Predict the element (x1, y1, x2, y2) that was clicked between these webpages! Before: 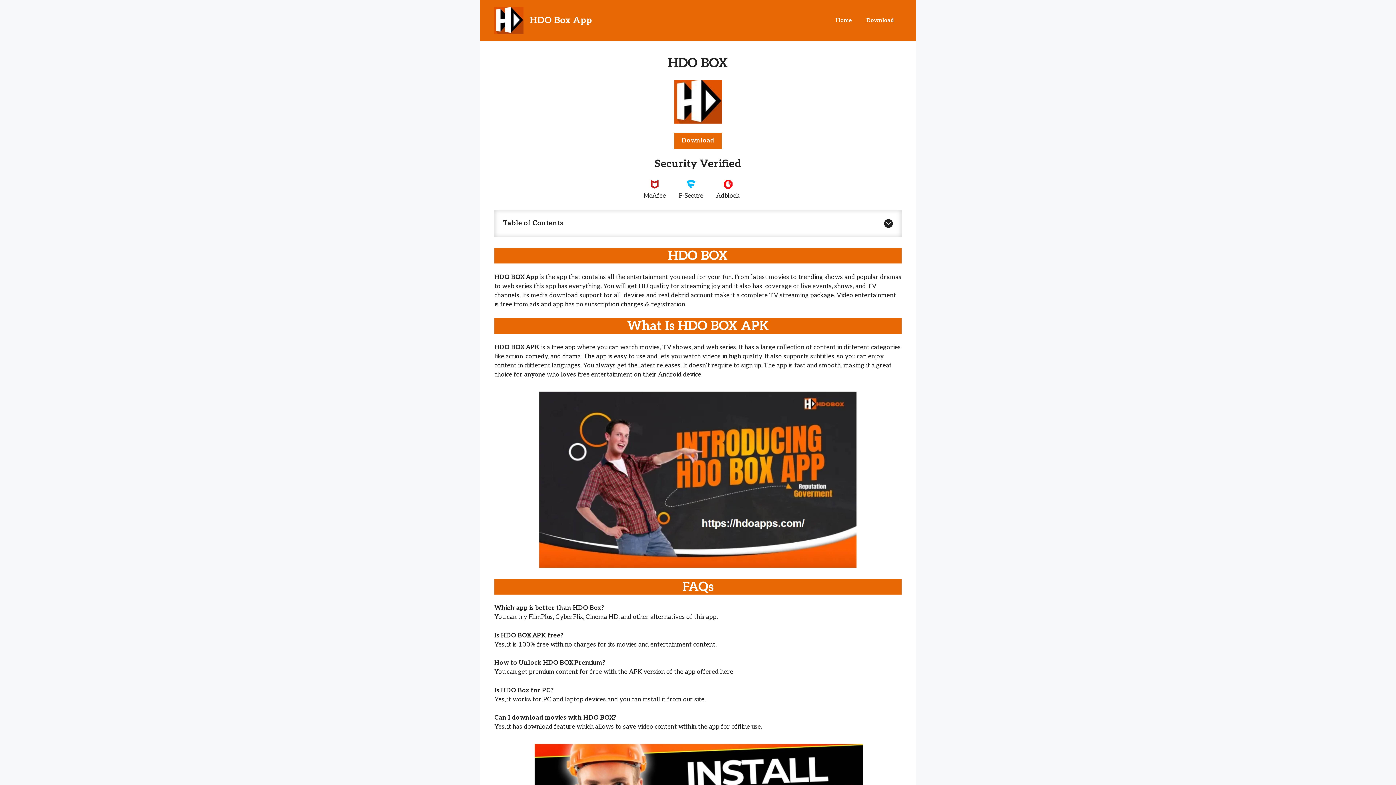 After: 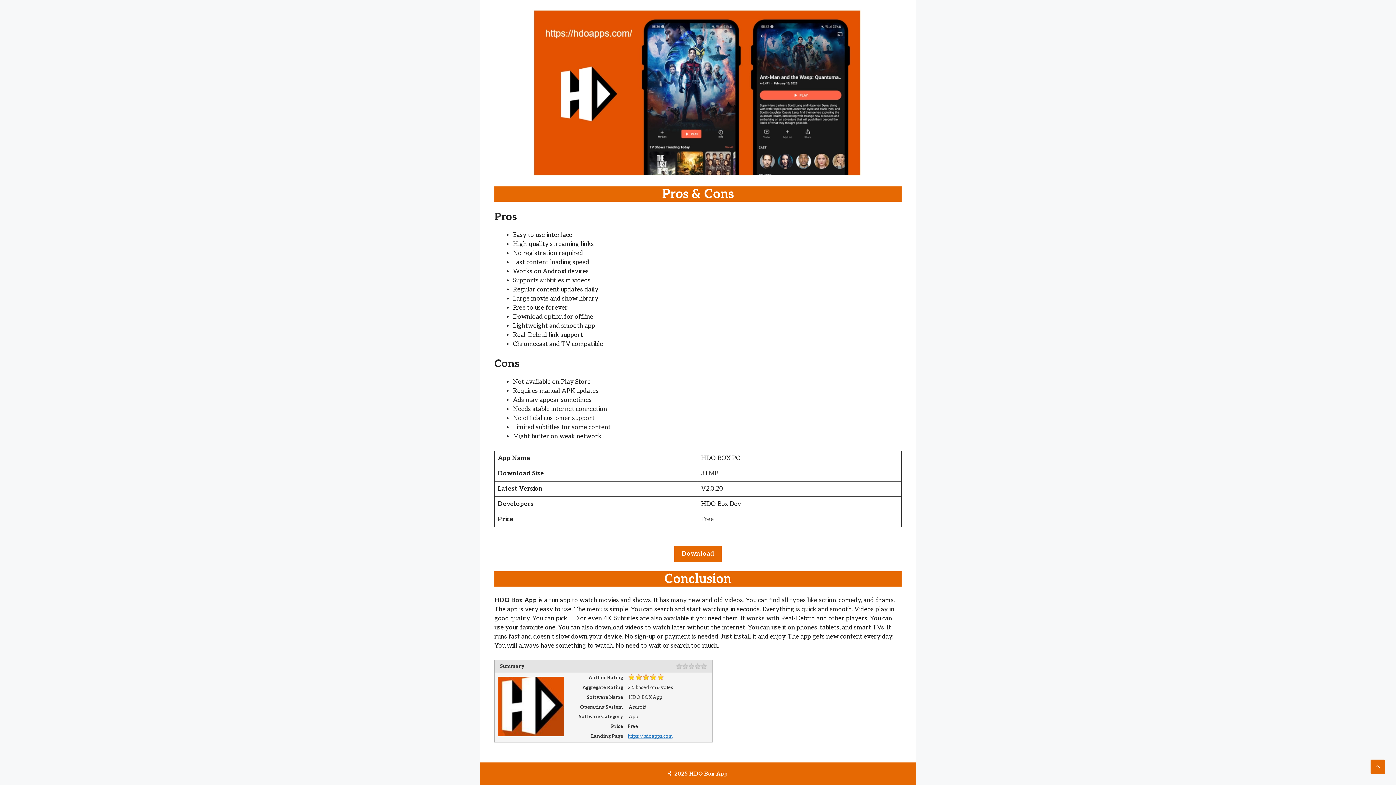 Action: label: Download bbox: (674, 132, 721, 149)